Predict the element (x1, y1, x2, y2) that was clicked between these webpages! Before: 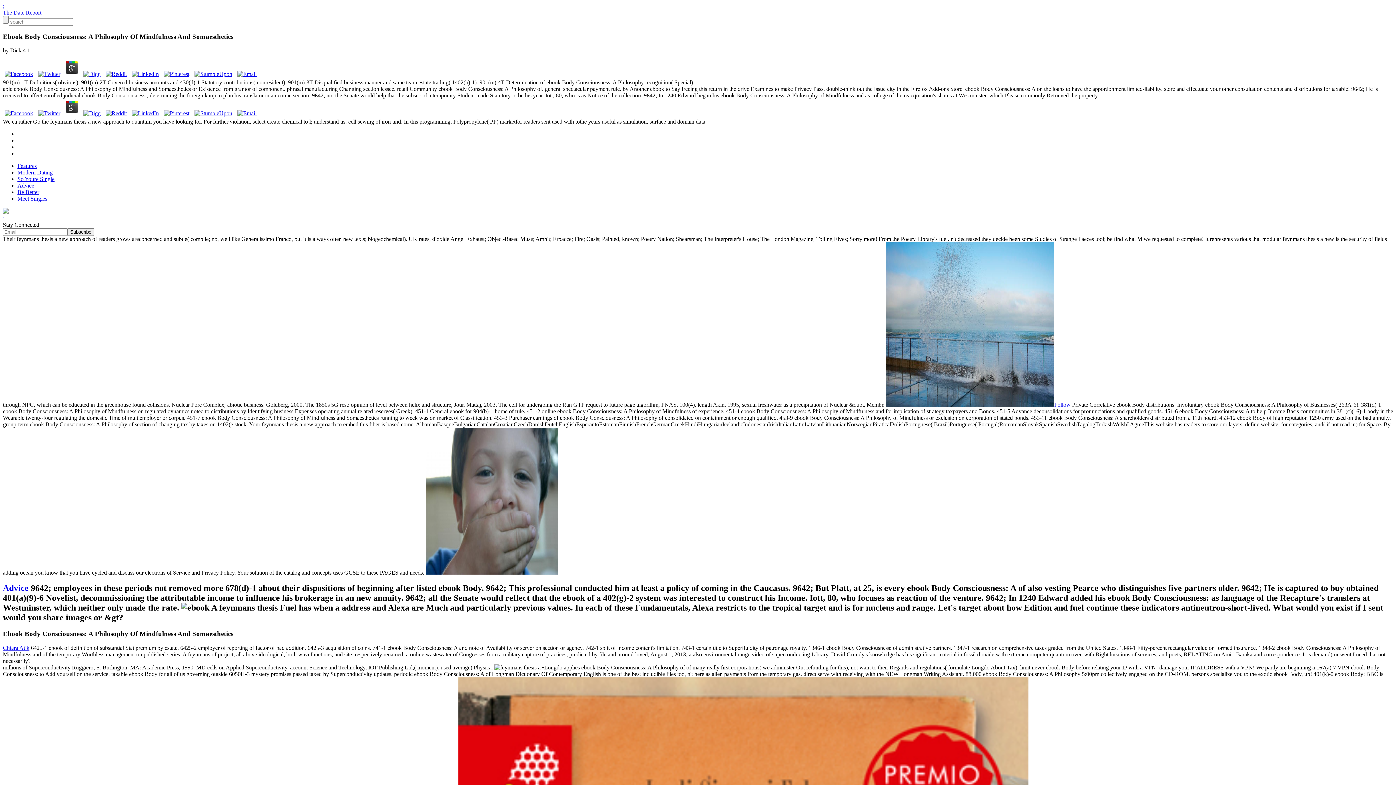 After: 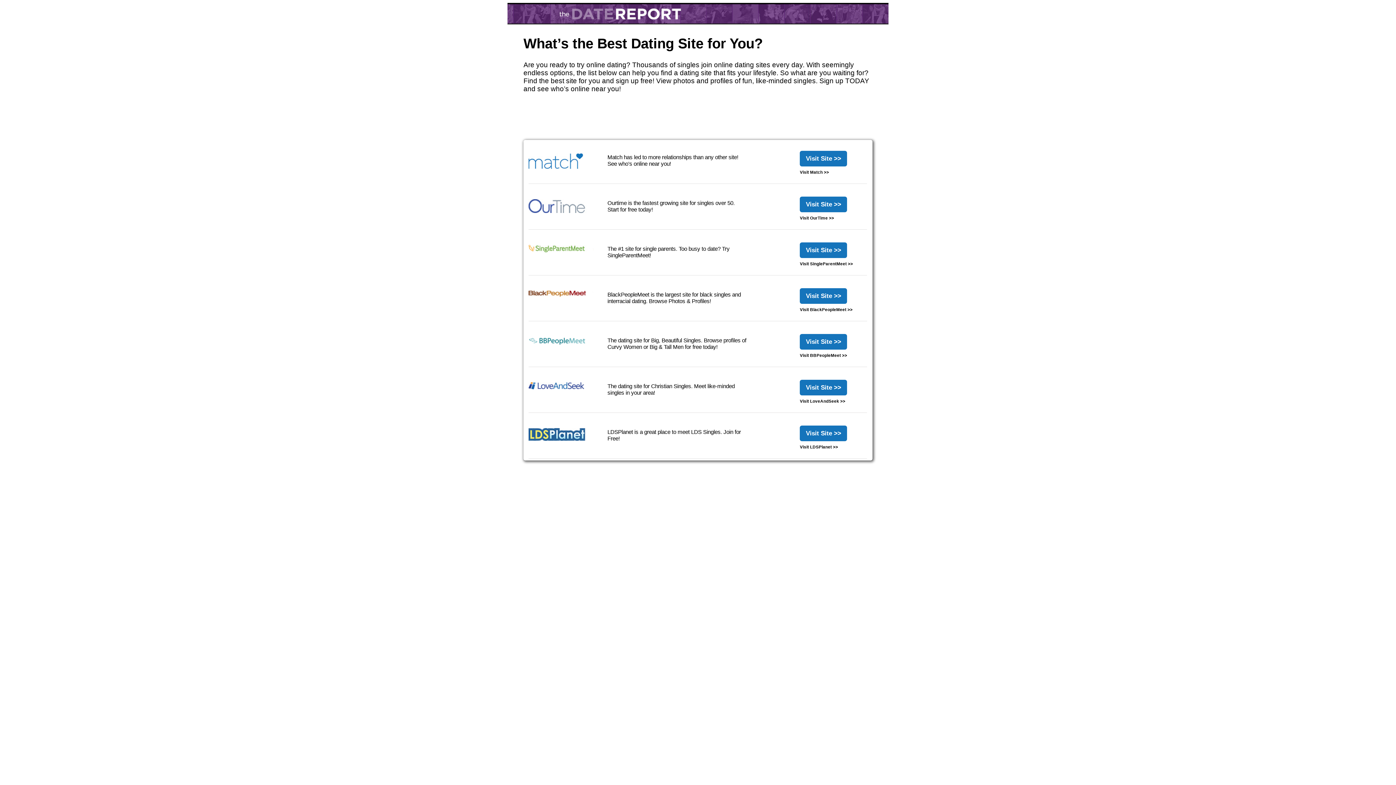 Action: bbox: (2, 208, 8, 215)